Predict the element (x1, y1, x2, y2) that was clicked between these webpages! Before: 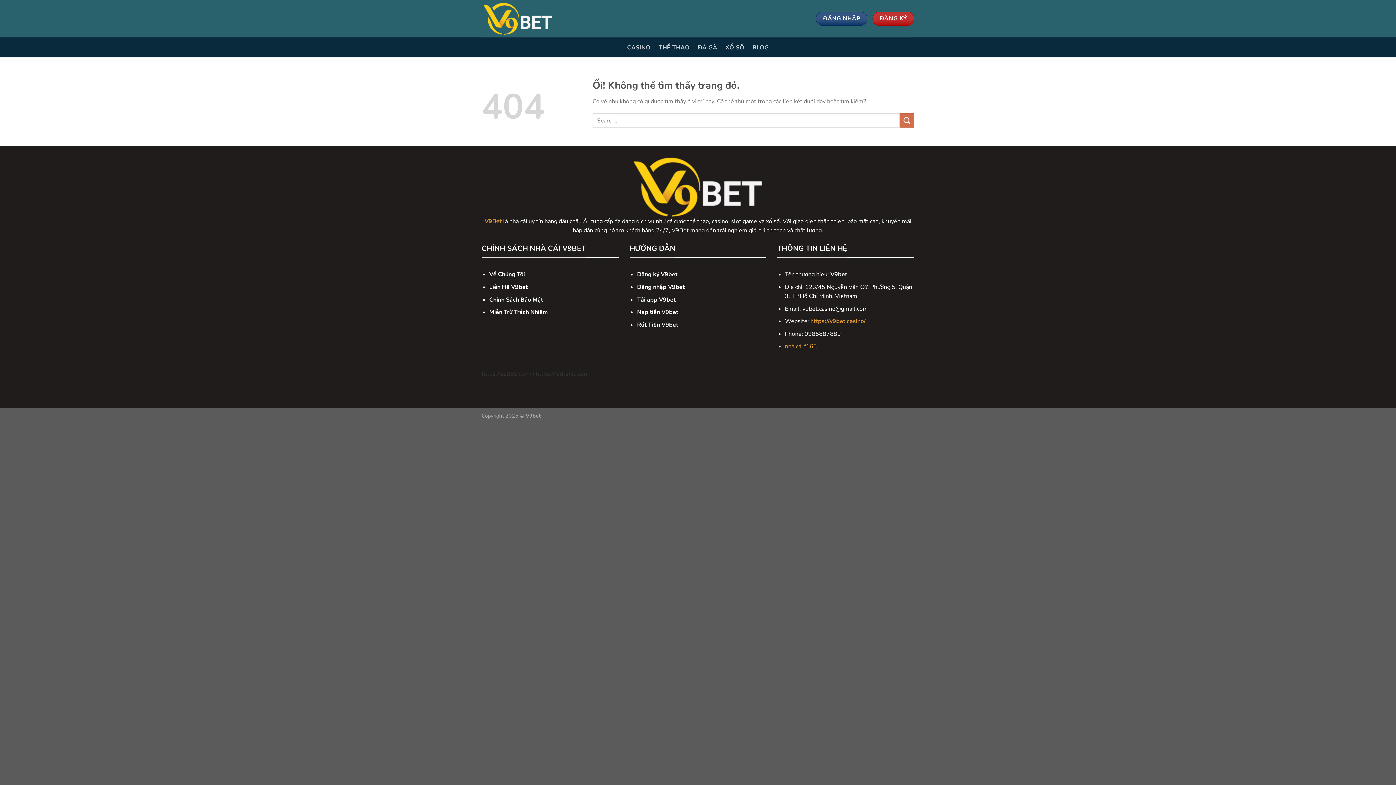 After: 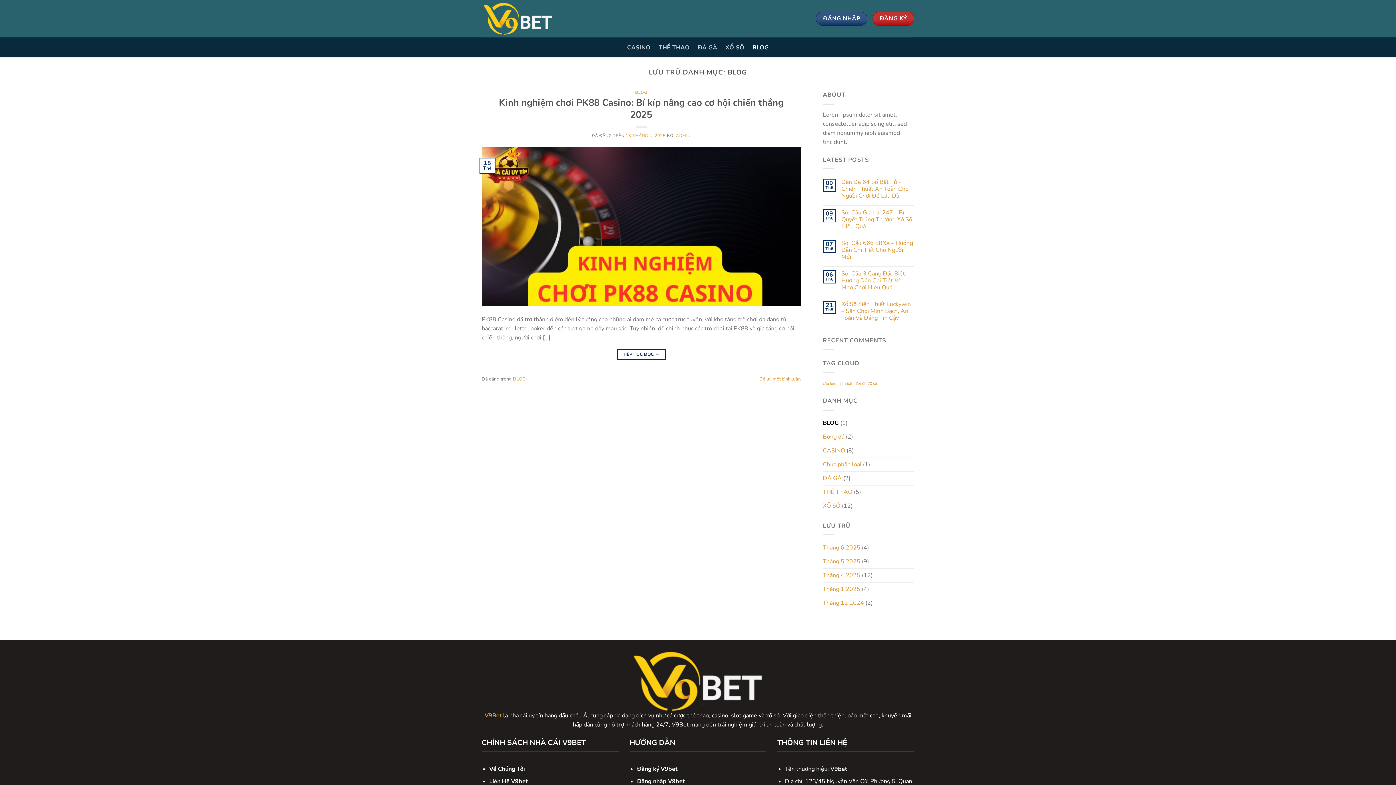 Action: bbox: (752, 40, 769, 54) label: BLOG